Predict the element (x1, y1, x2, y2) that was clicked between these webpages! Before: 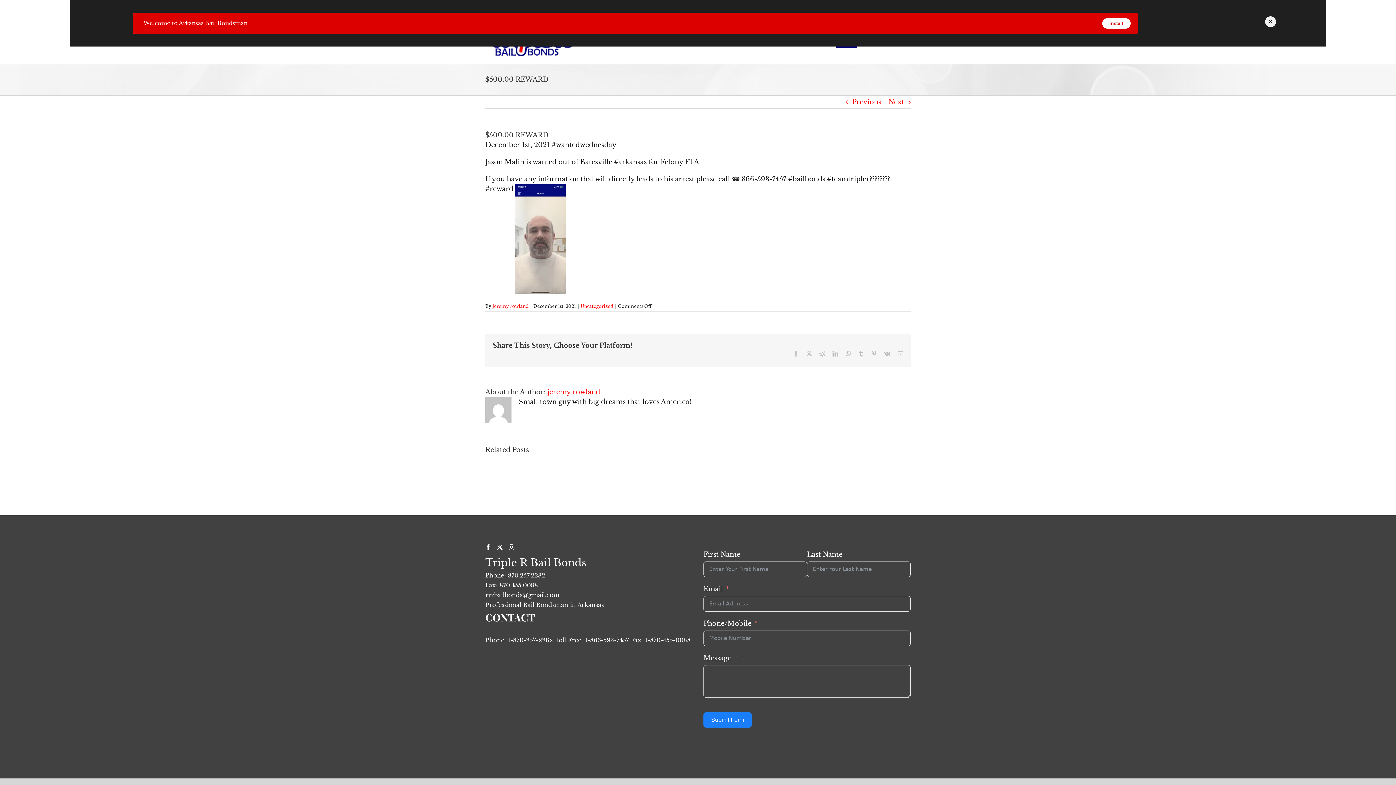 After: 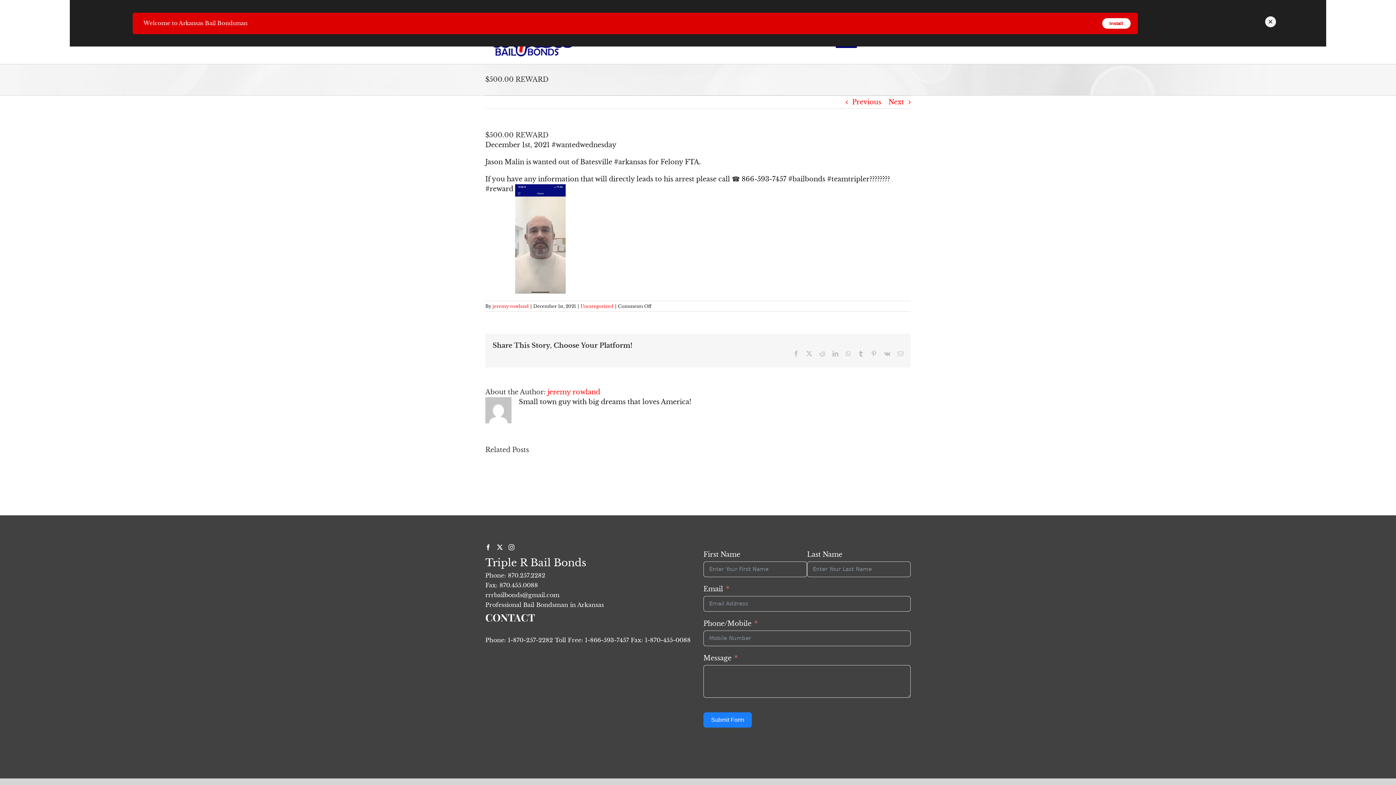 Action: label: X bbox: (806, 350, 812, 356)